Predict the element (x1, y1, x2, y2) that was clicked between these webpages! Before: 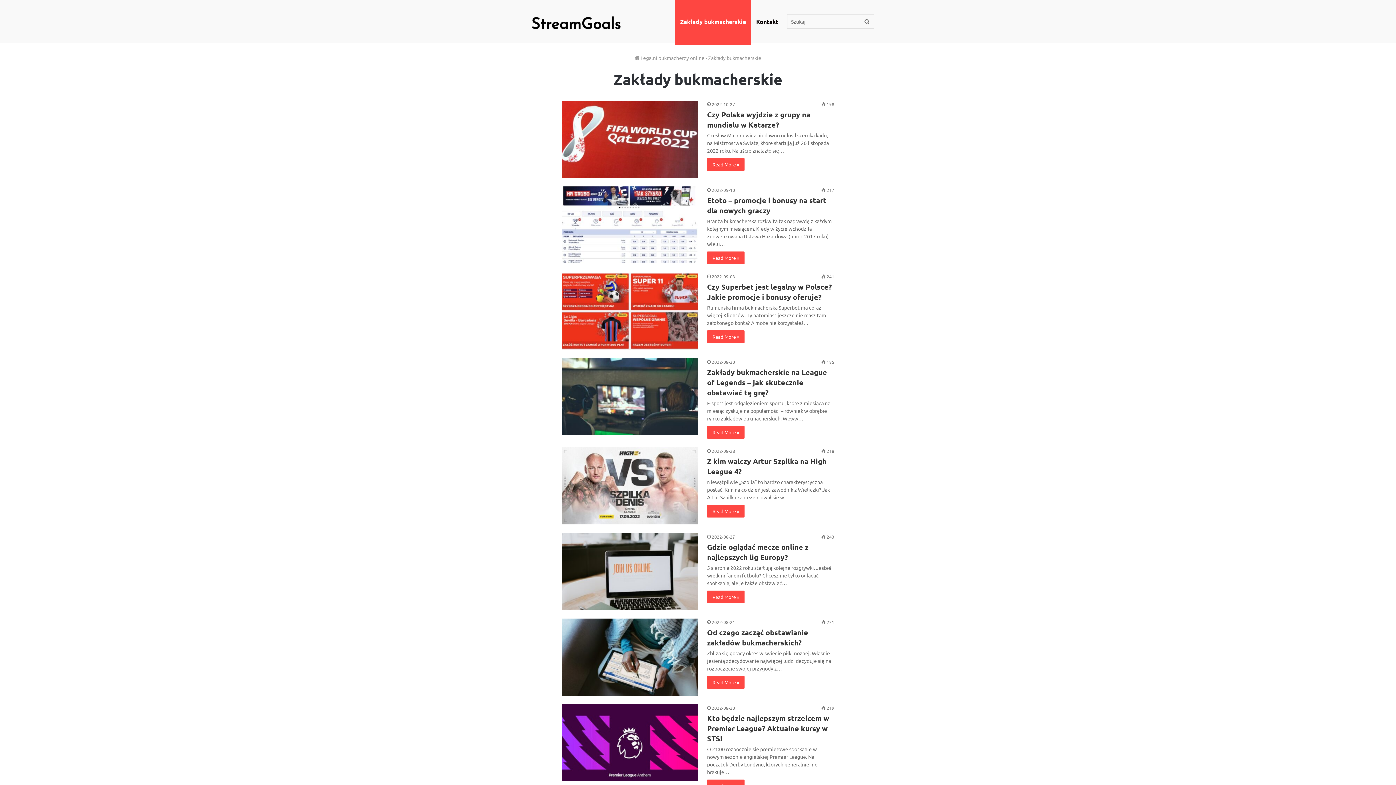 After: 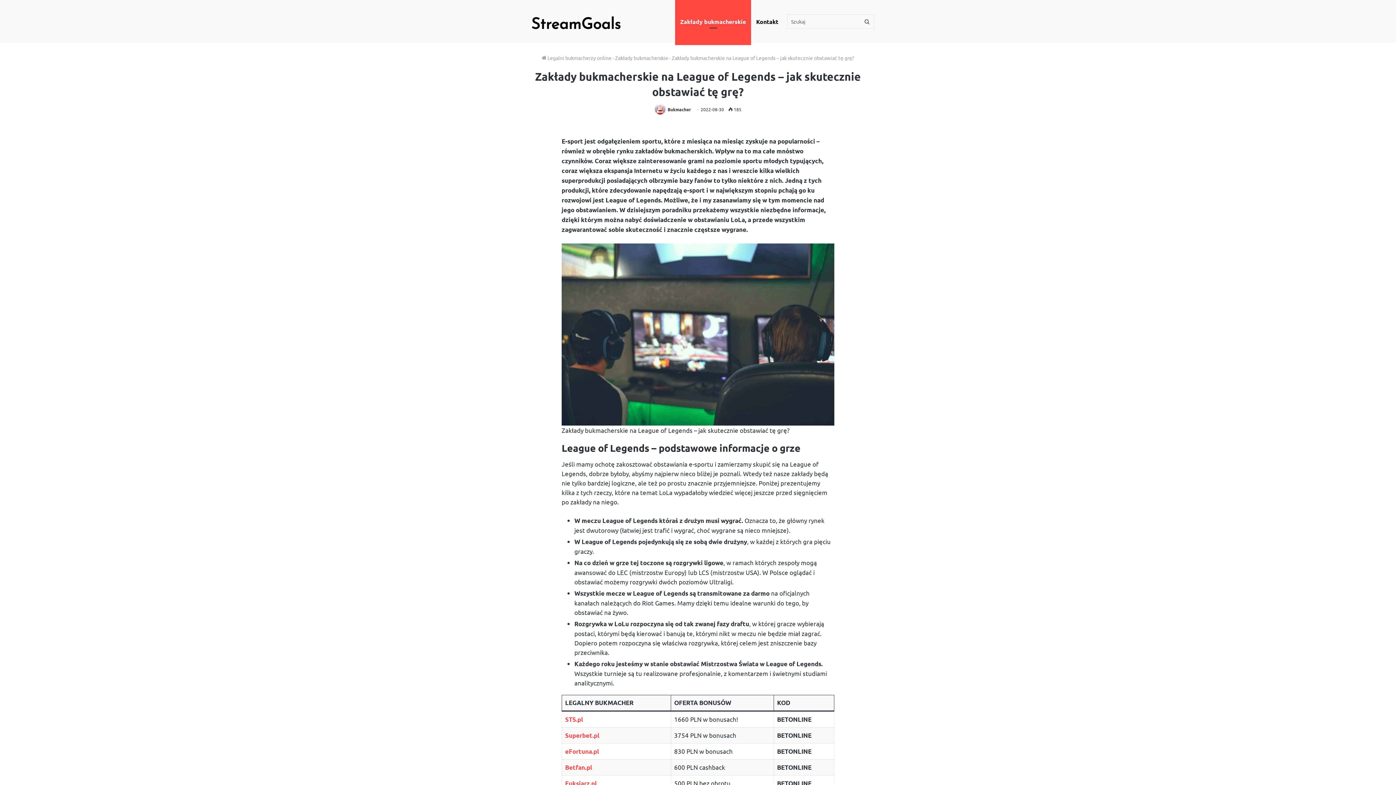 Action: bbox: (707, 426, 744, 438) label: Read More »